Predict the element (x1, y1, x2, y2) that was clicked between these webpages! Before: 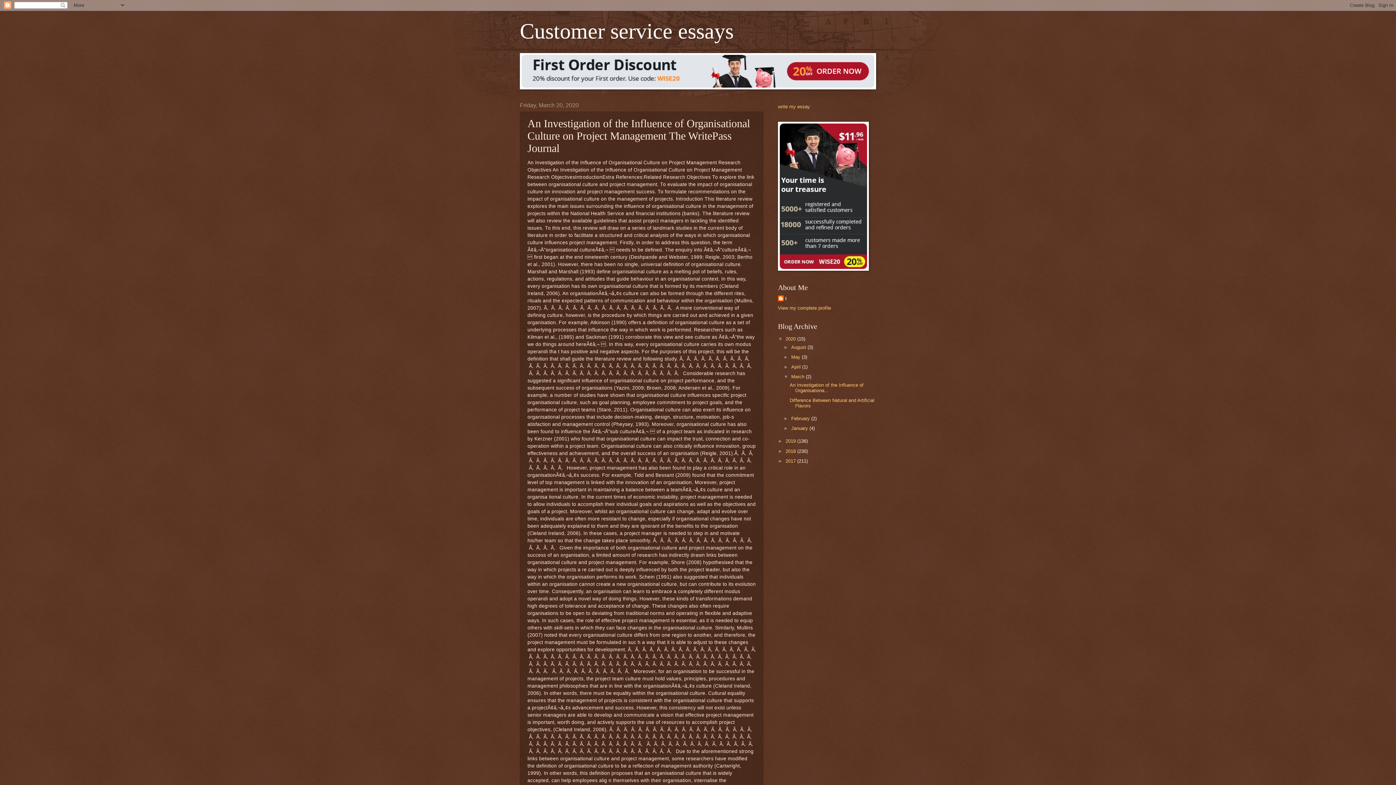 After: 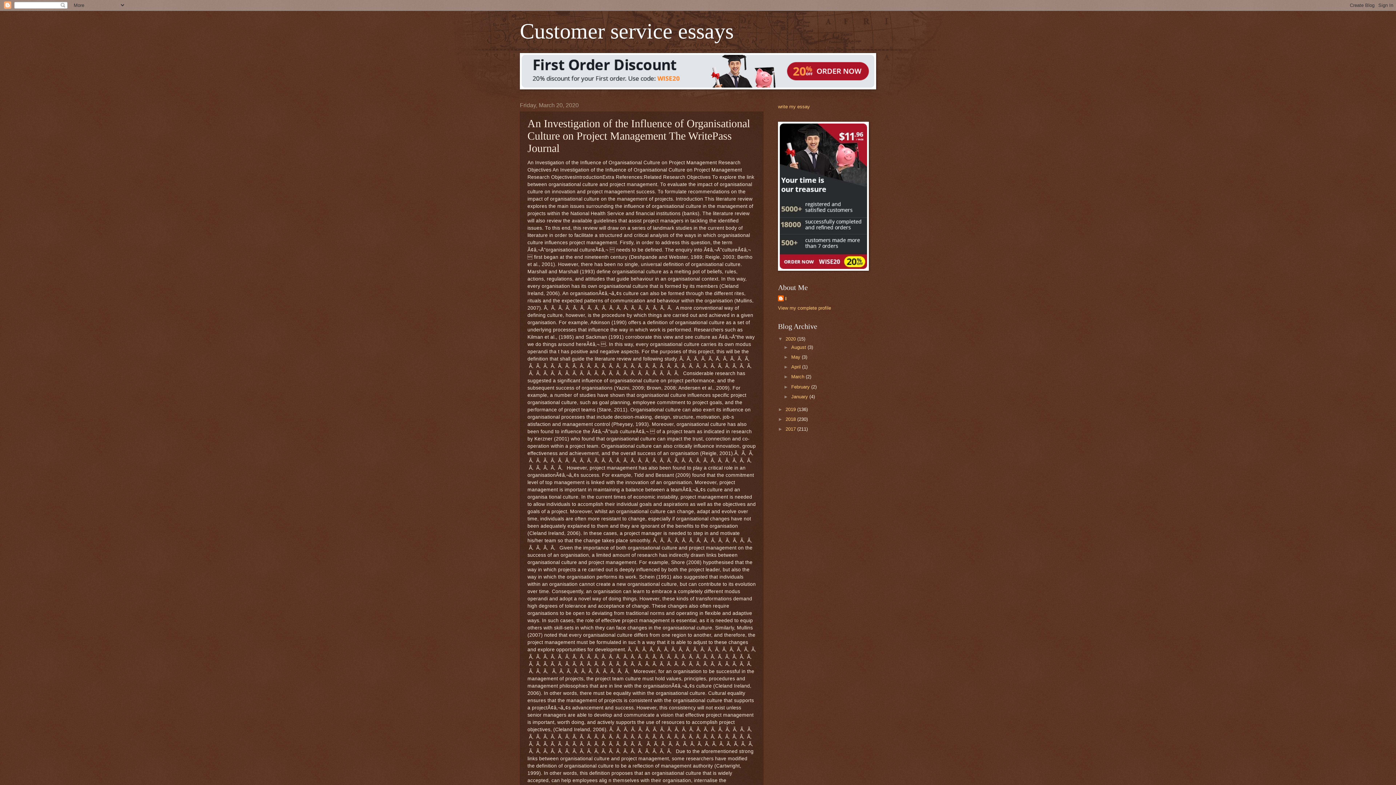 Action: bbox: (783, 374, 791, 379) label: ▼  